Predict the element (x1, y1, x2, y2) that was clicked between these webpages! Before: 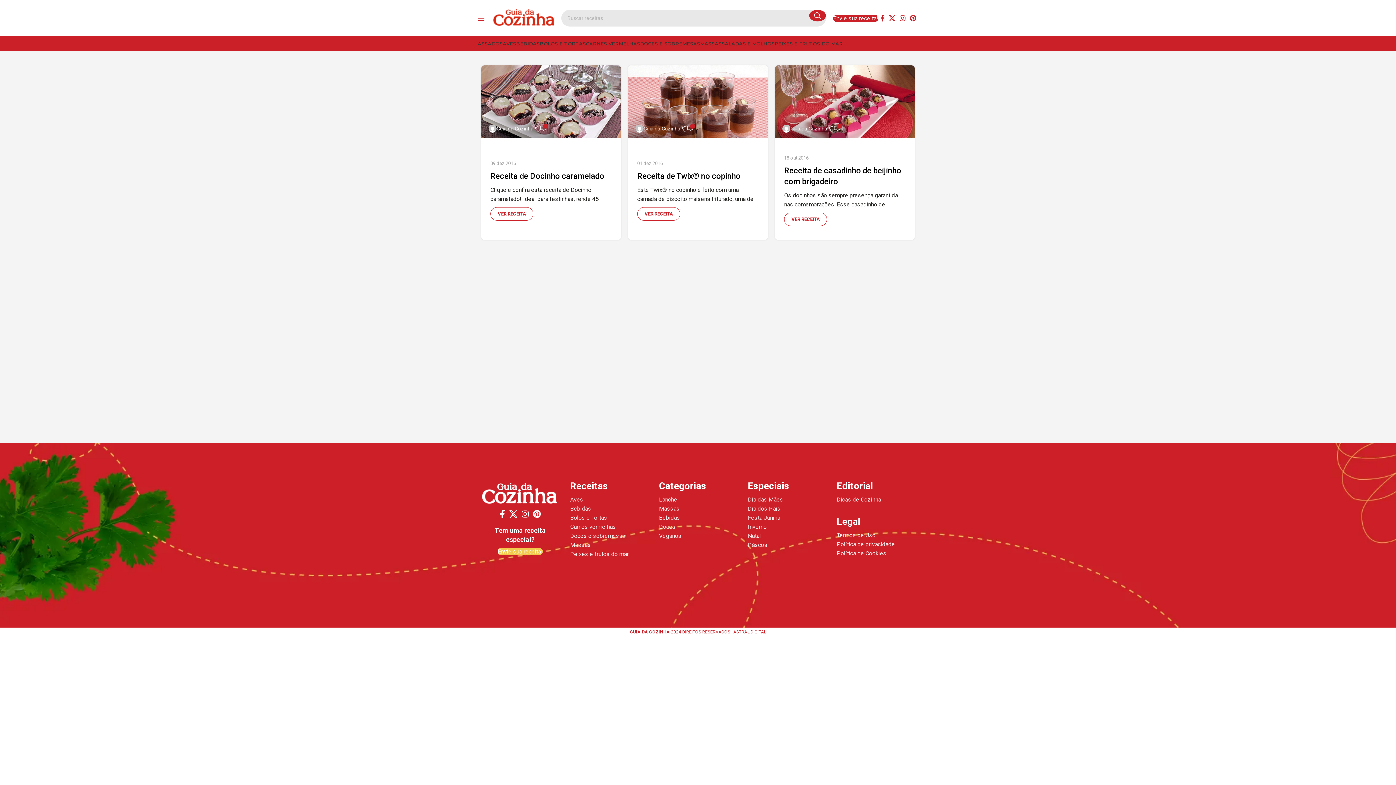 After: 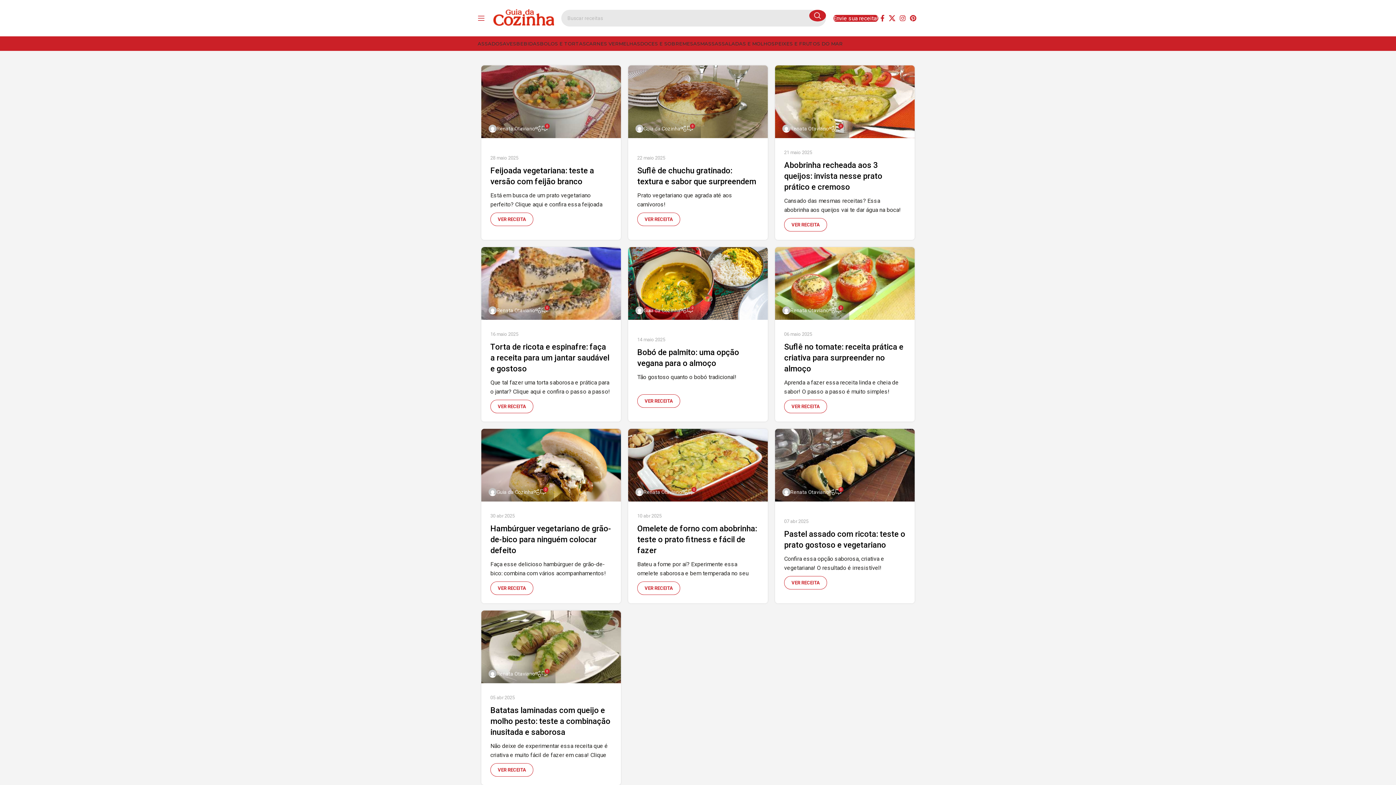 Action: label: Veganos bbox: (659, 532, 681, 539)